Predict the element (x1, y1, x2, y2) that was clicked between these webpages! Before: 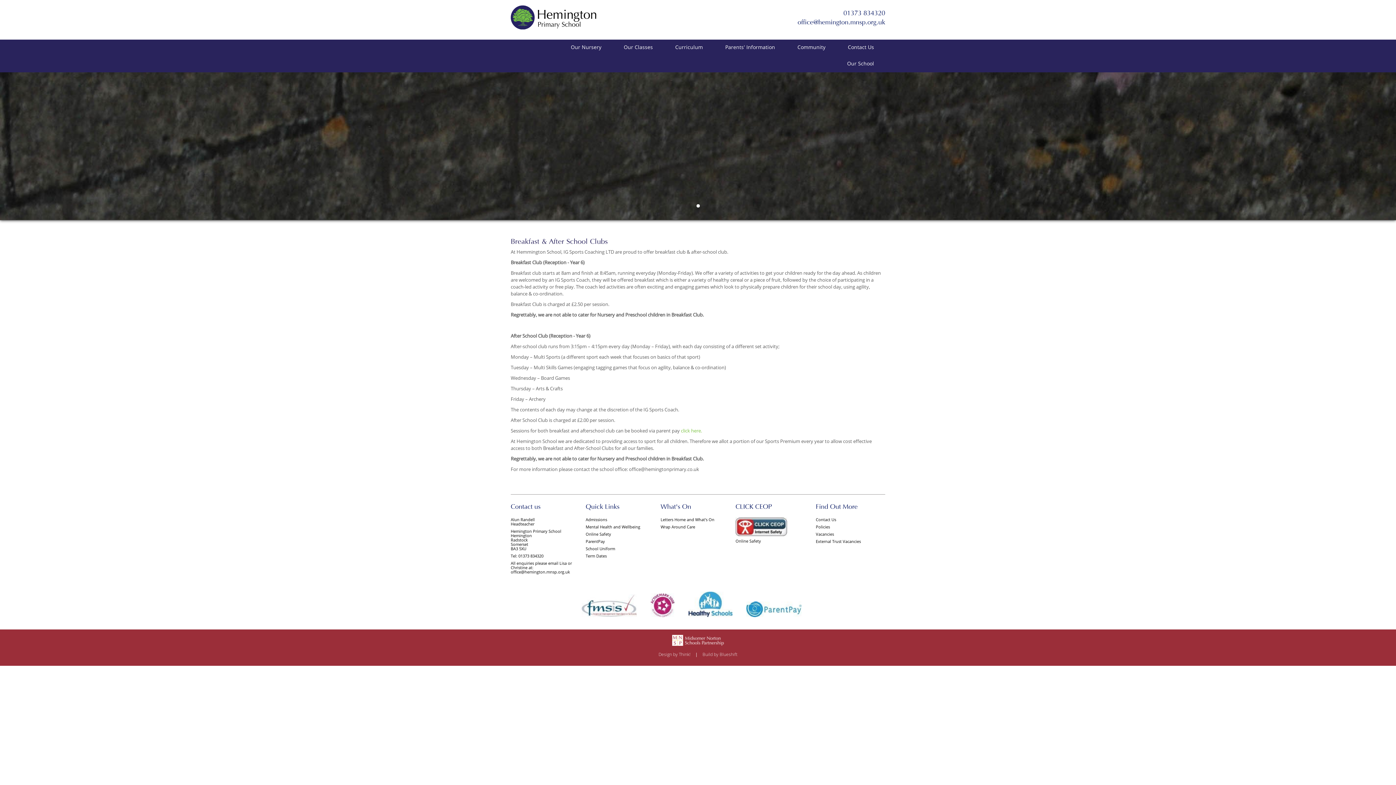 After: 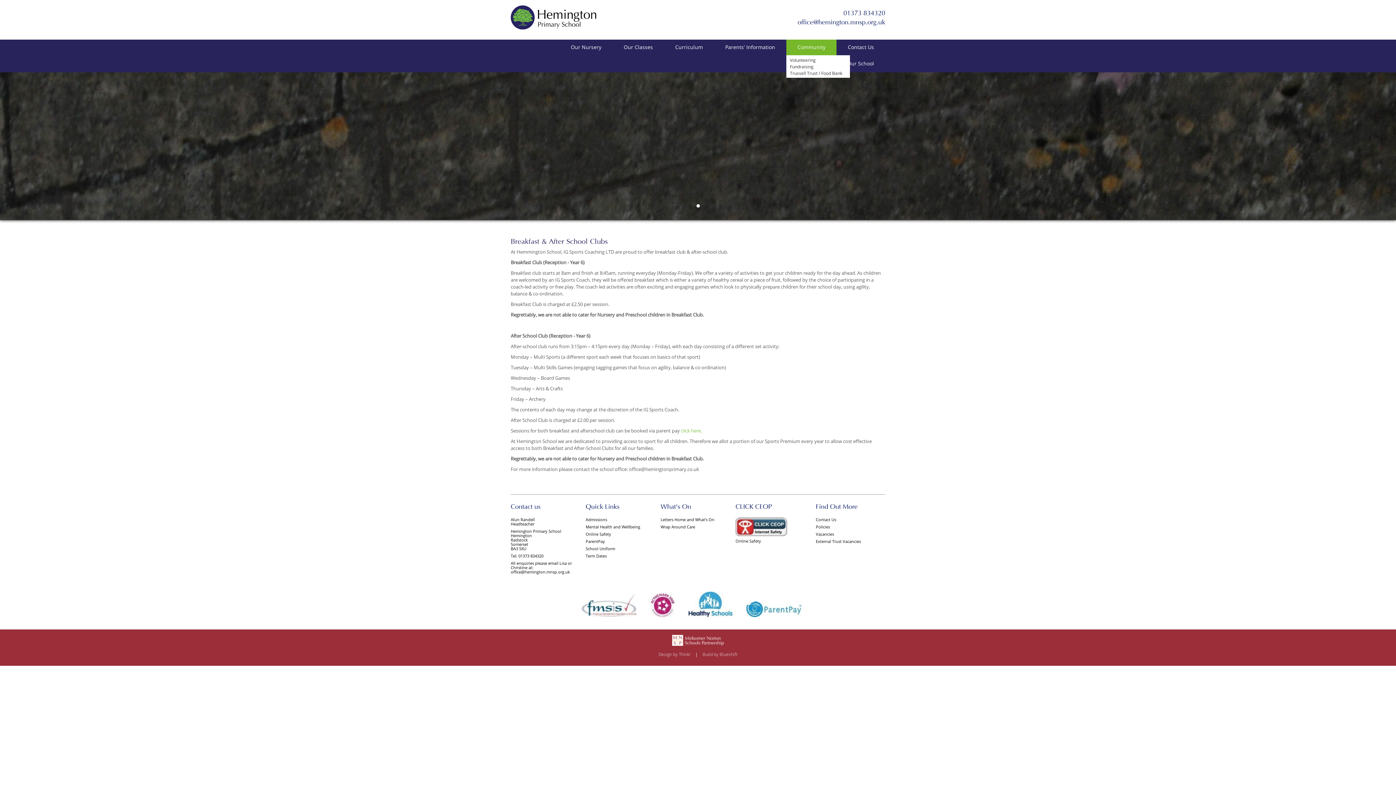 Action: bbox: (786, 39, 836, 56) label: Community